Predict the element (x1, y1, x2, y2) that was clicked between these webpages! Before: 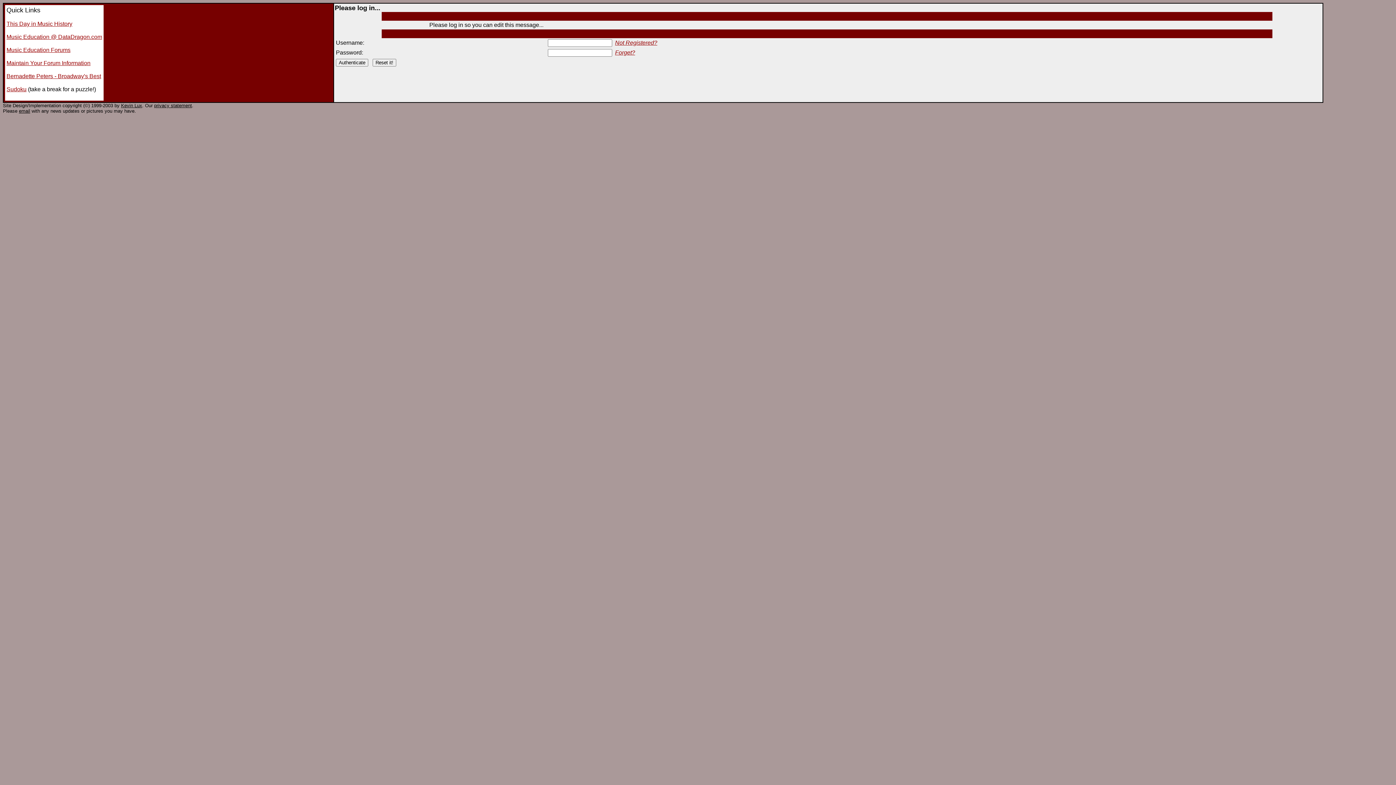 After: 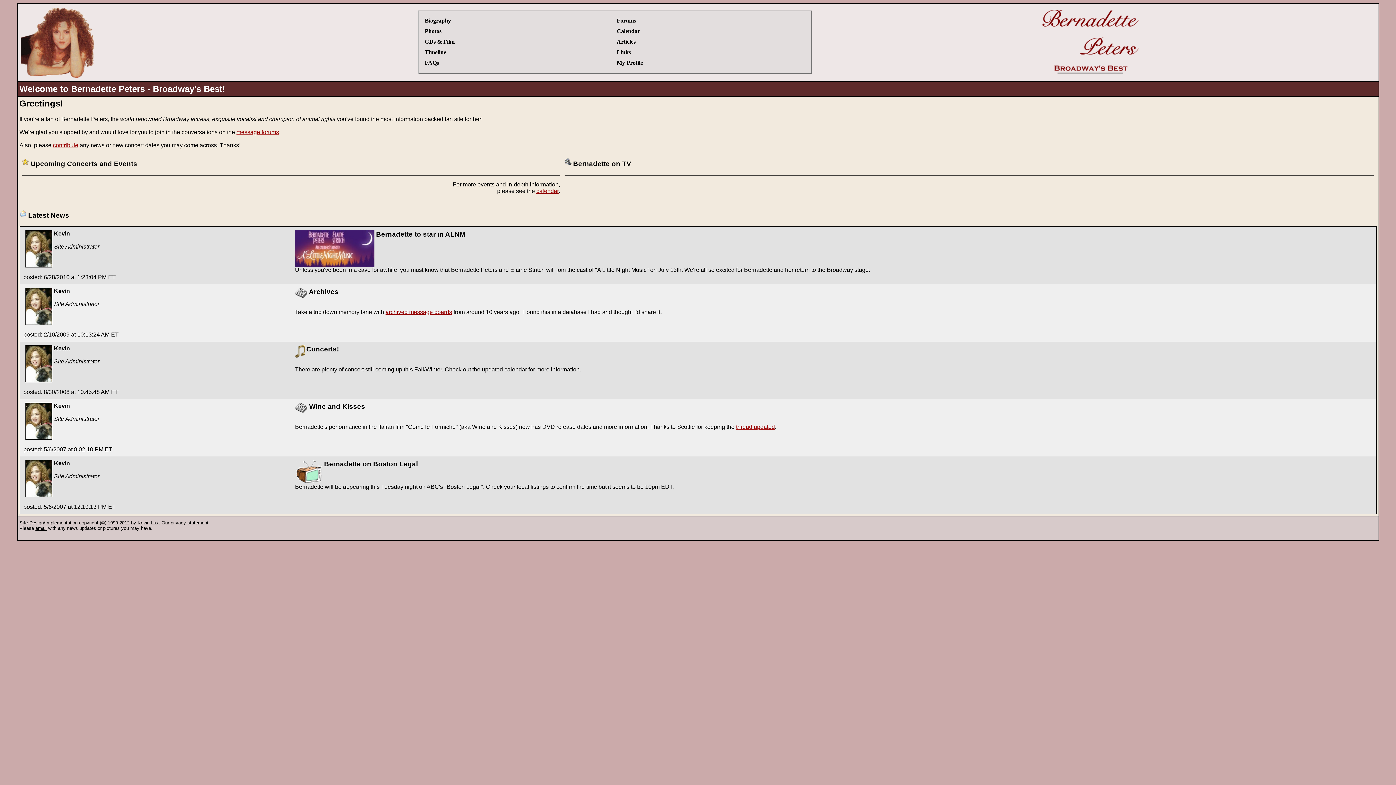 Action: label: Bernadette Peters - Broadway's Best bbox: (6, 73, 101, 79)